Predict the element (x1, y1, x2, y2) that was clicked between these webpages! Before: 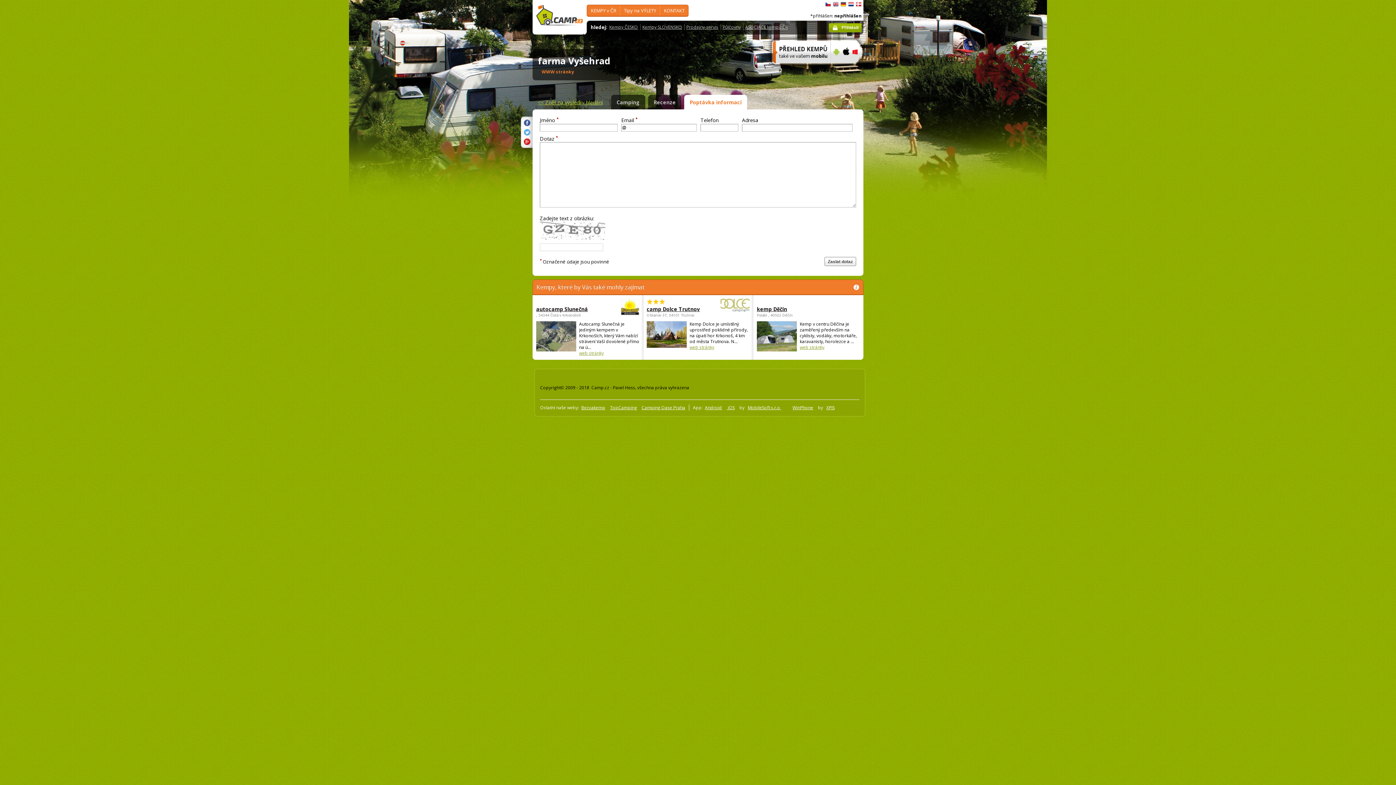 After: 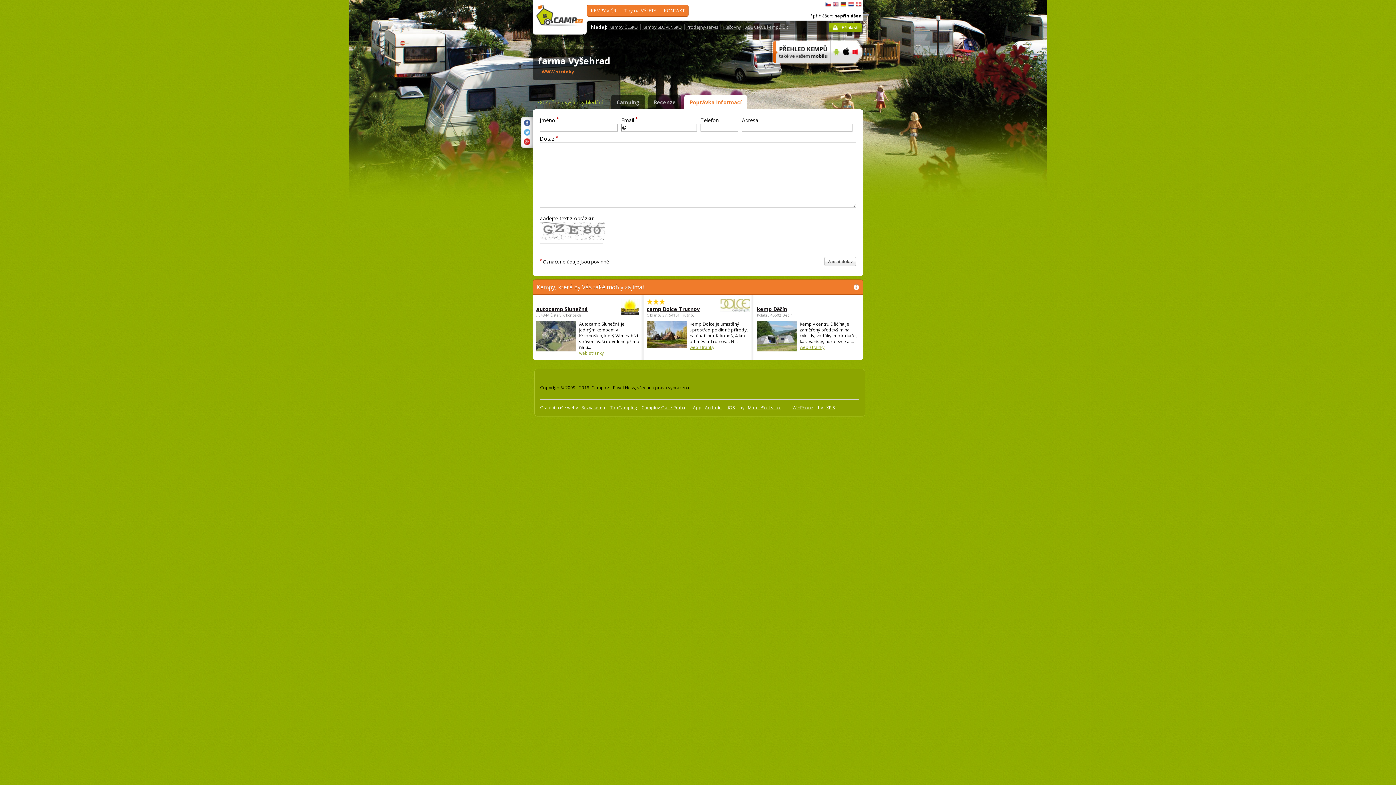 Action: bbox: (579, 350, 604, 356) label: web stránky